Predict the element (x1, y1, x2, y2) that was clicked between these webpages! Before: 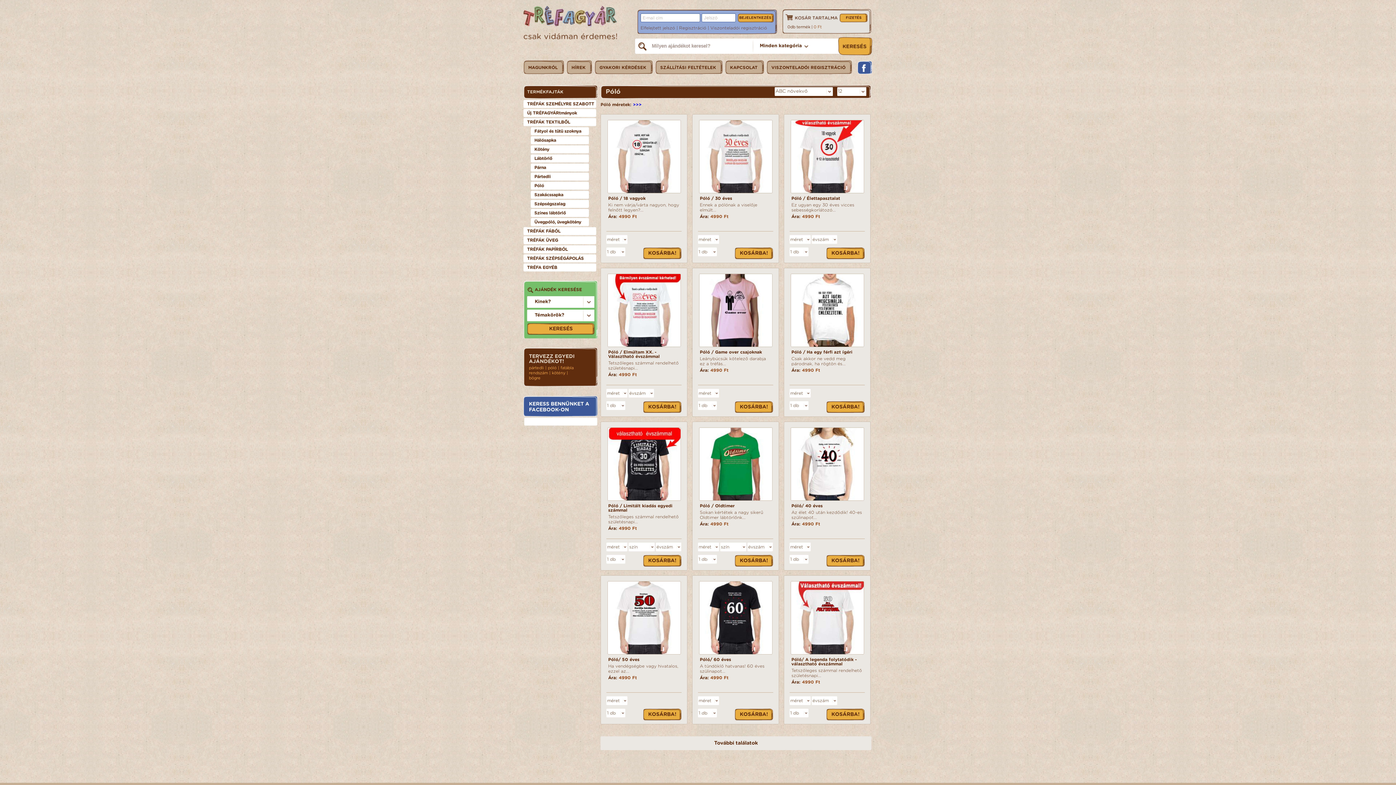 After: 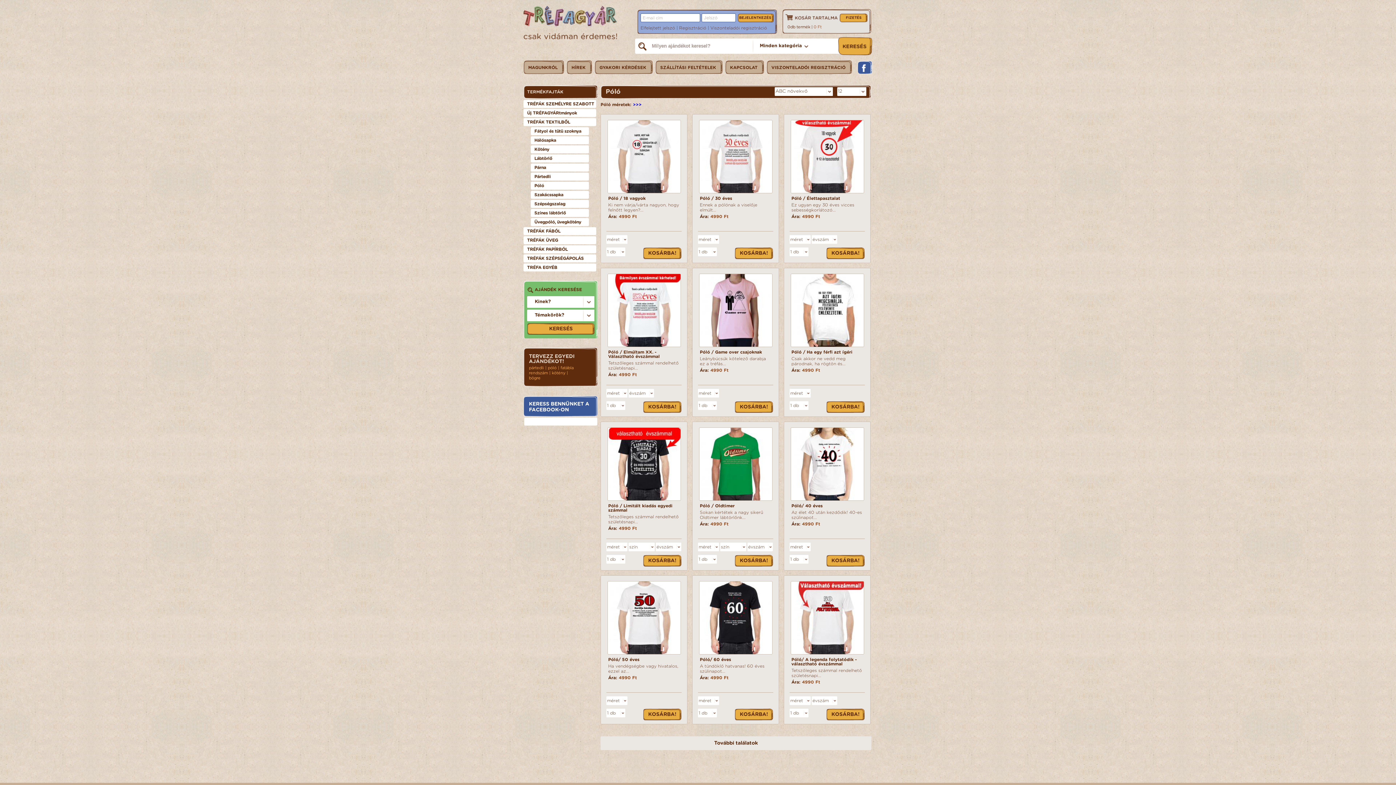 Action: label: Póló bbox: (605, 85, 620, 98)